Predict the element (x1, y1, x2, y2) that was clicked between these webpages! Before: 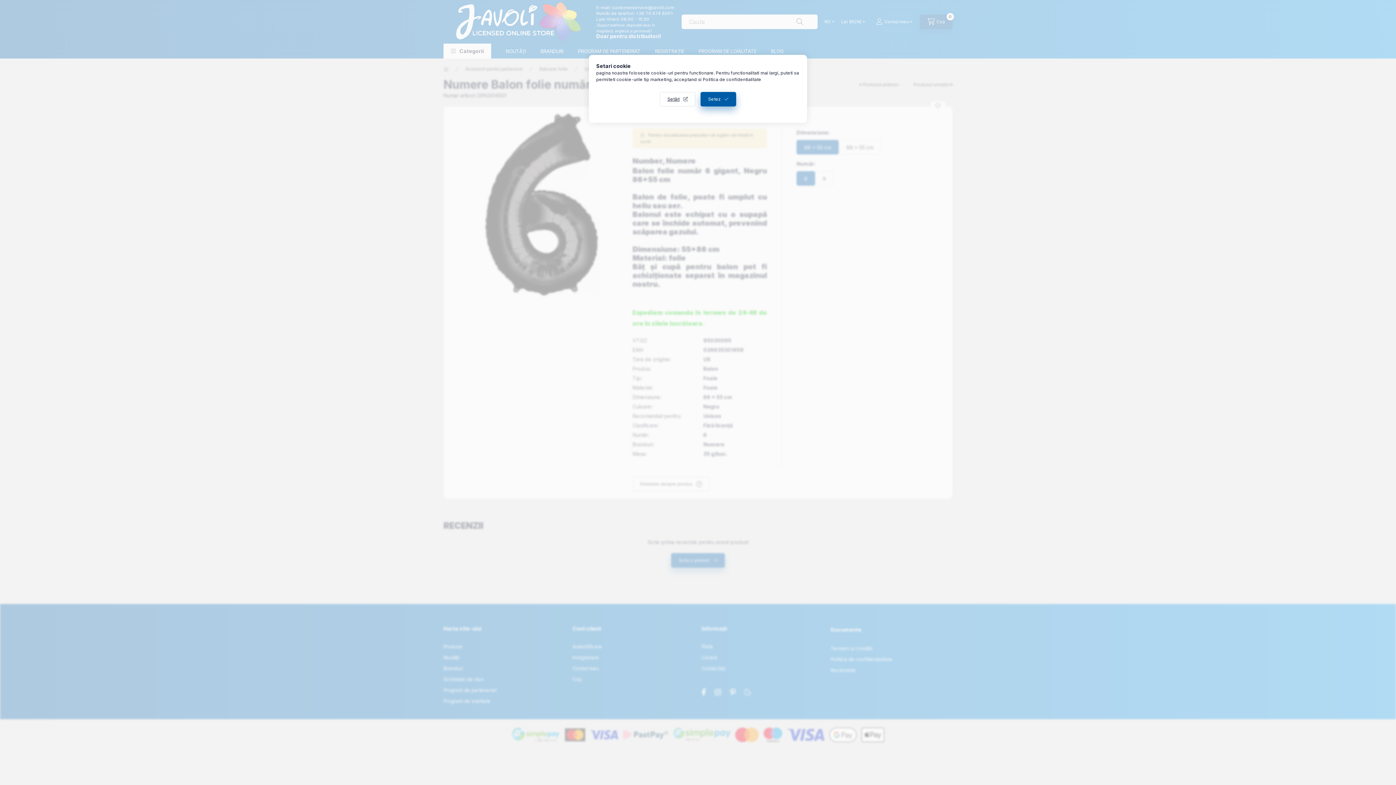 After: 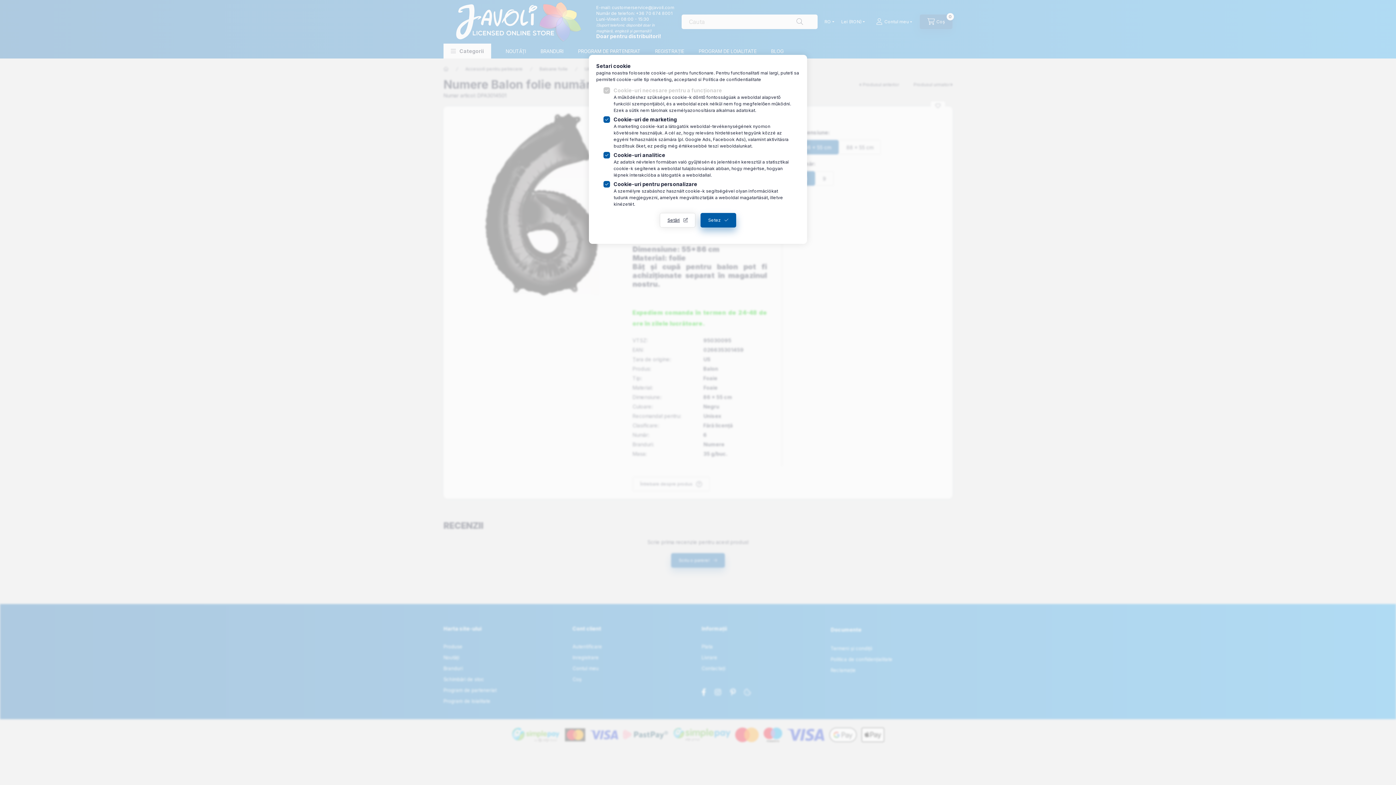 Action: bbox: (660, 92, 695, 106) label: Setări